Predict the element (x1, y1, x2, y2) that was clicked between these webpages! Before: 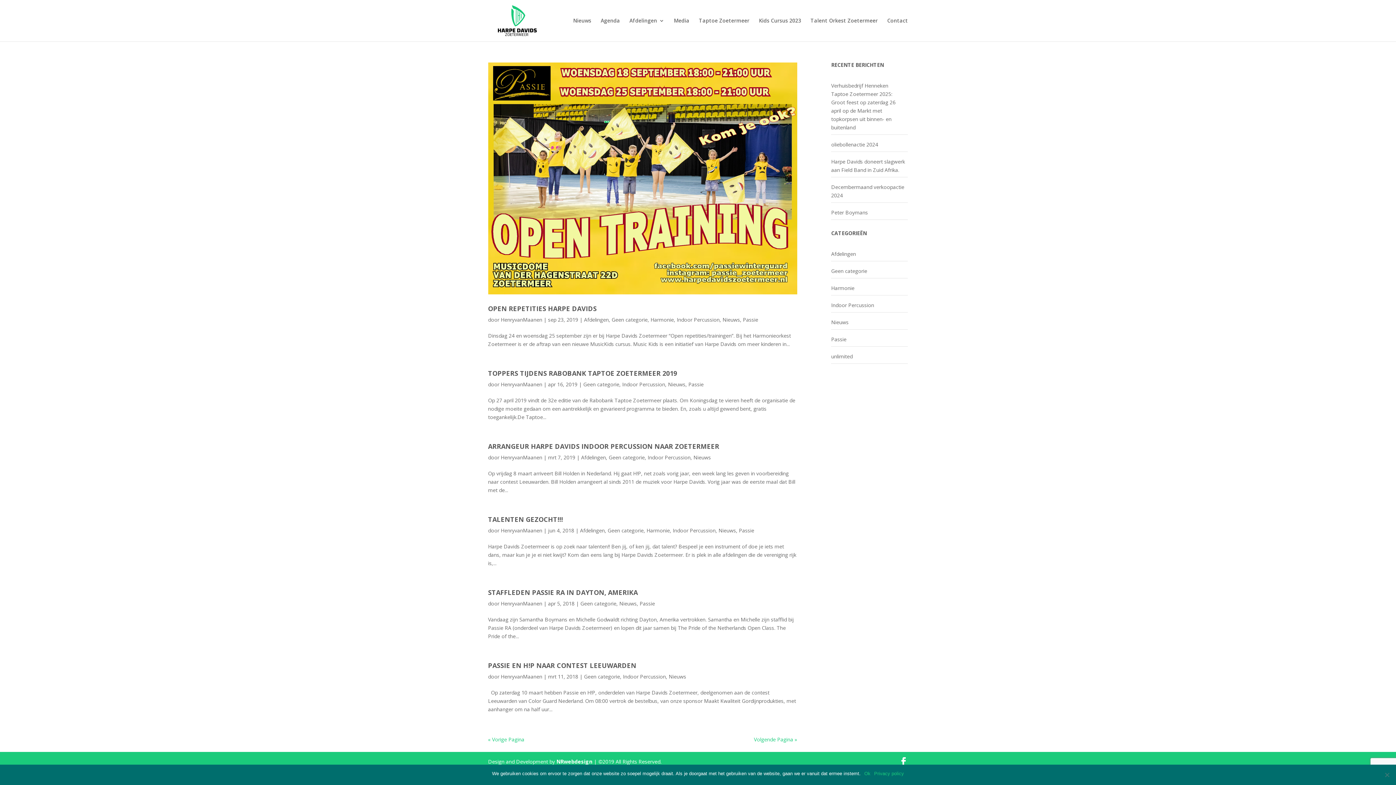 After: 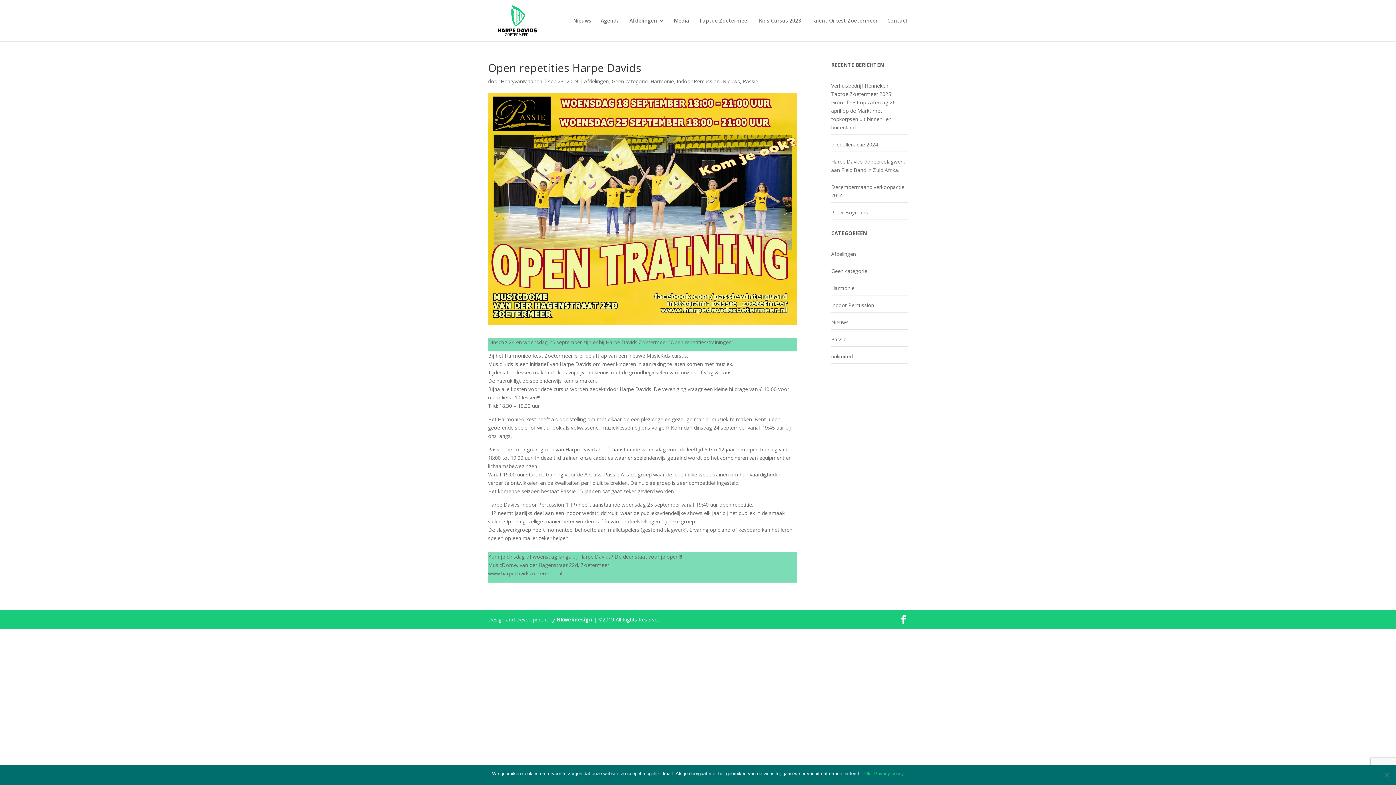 Action: bbox: (488, 62, 797, 294)